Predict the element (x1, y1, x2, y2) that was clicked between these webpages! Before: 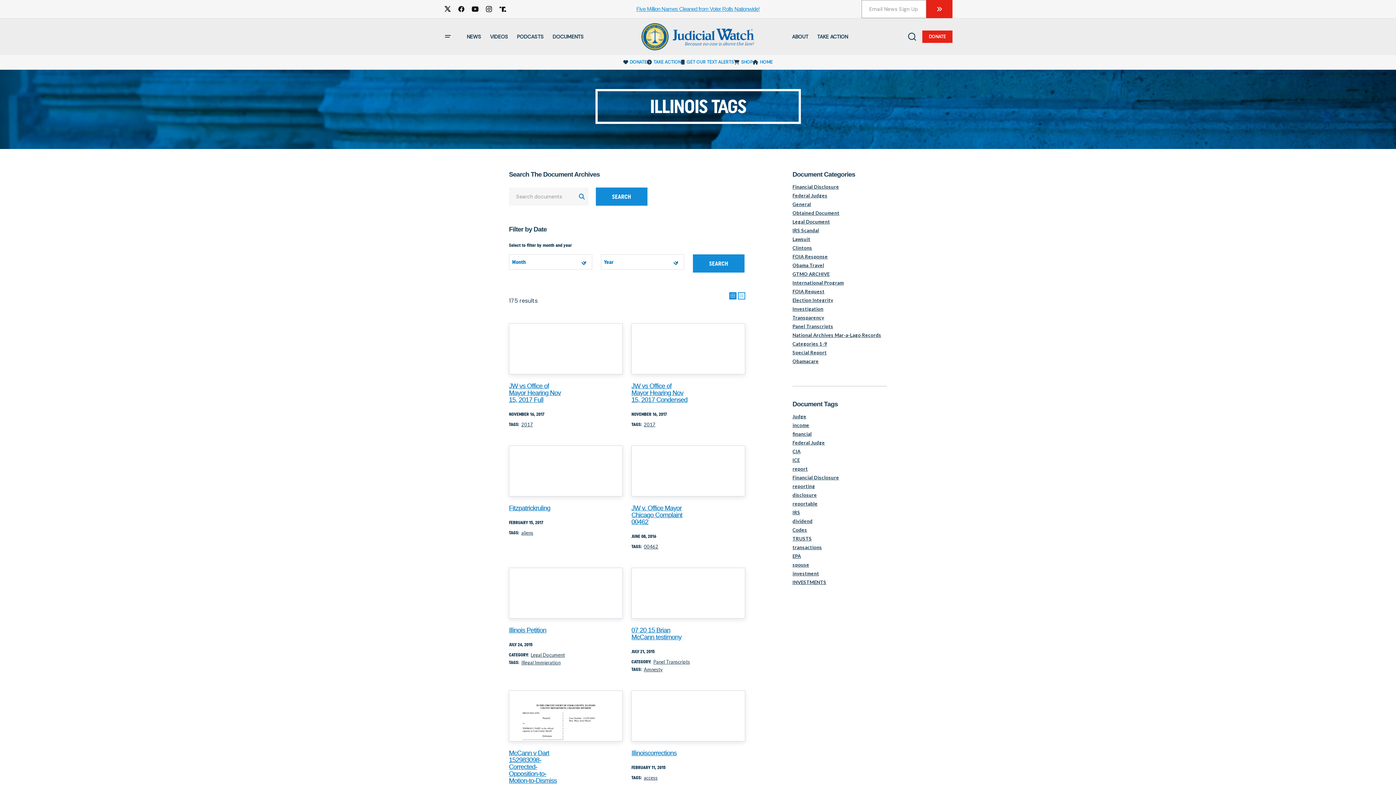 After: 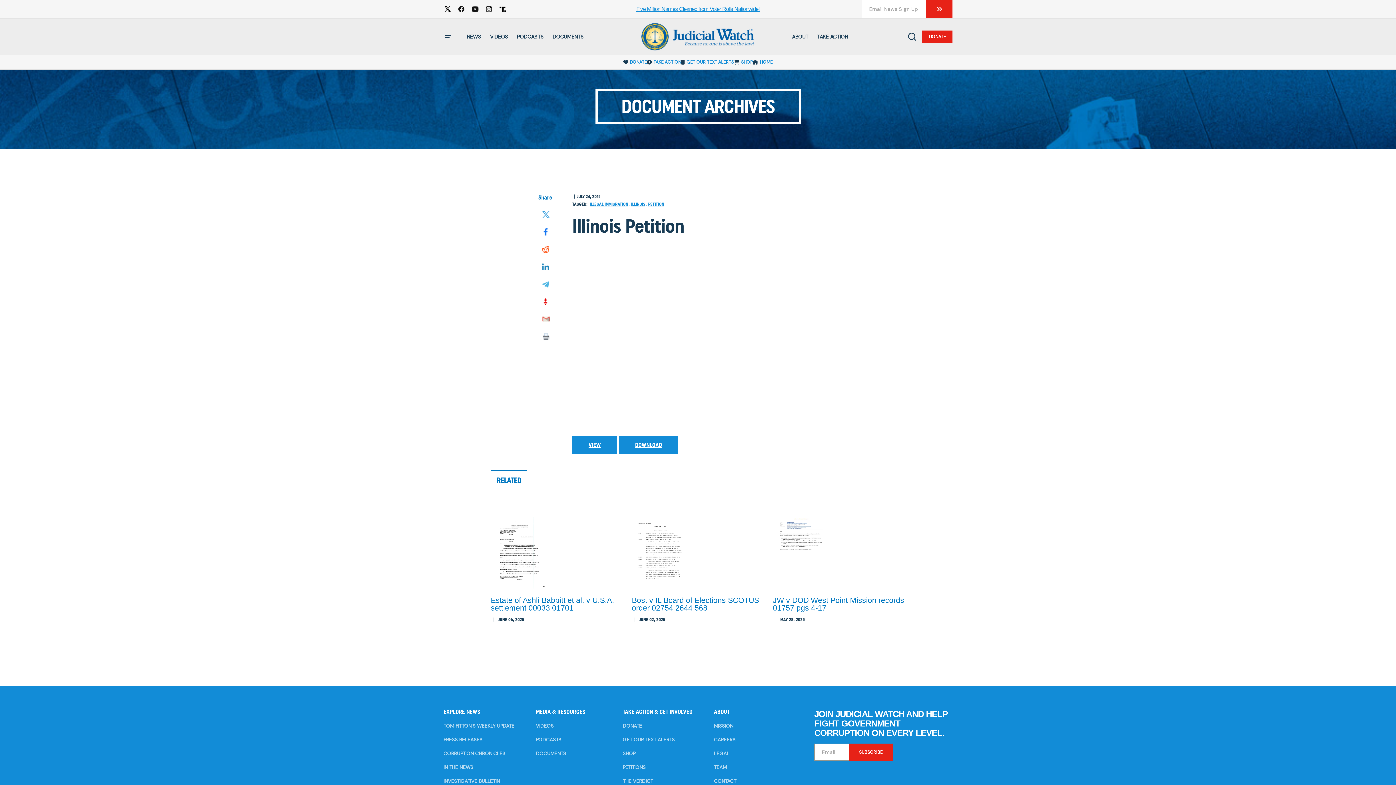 Action: label: Illinois Petition bbox: (509, 626, 546, 634)